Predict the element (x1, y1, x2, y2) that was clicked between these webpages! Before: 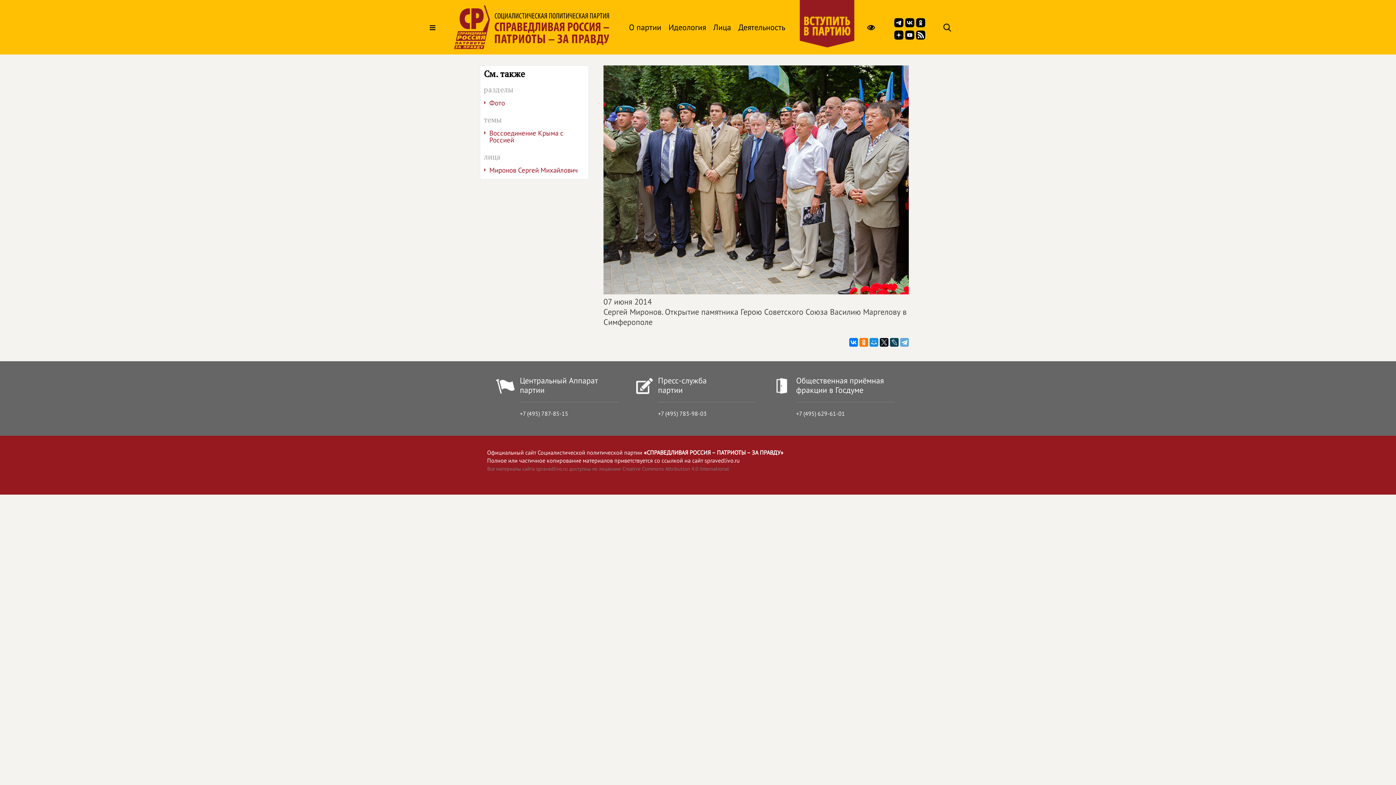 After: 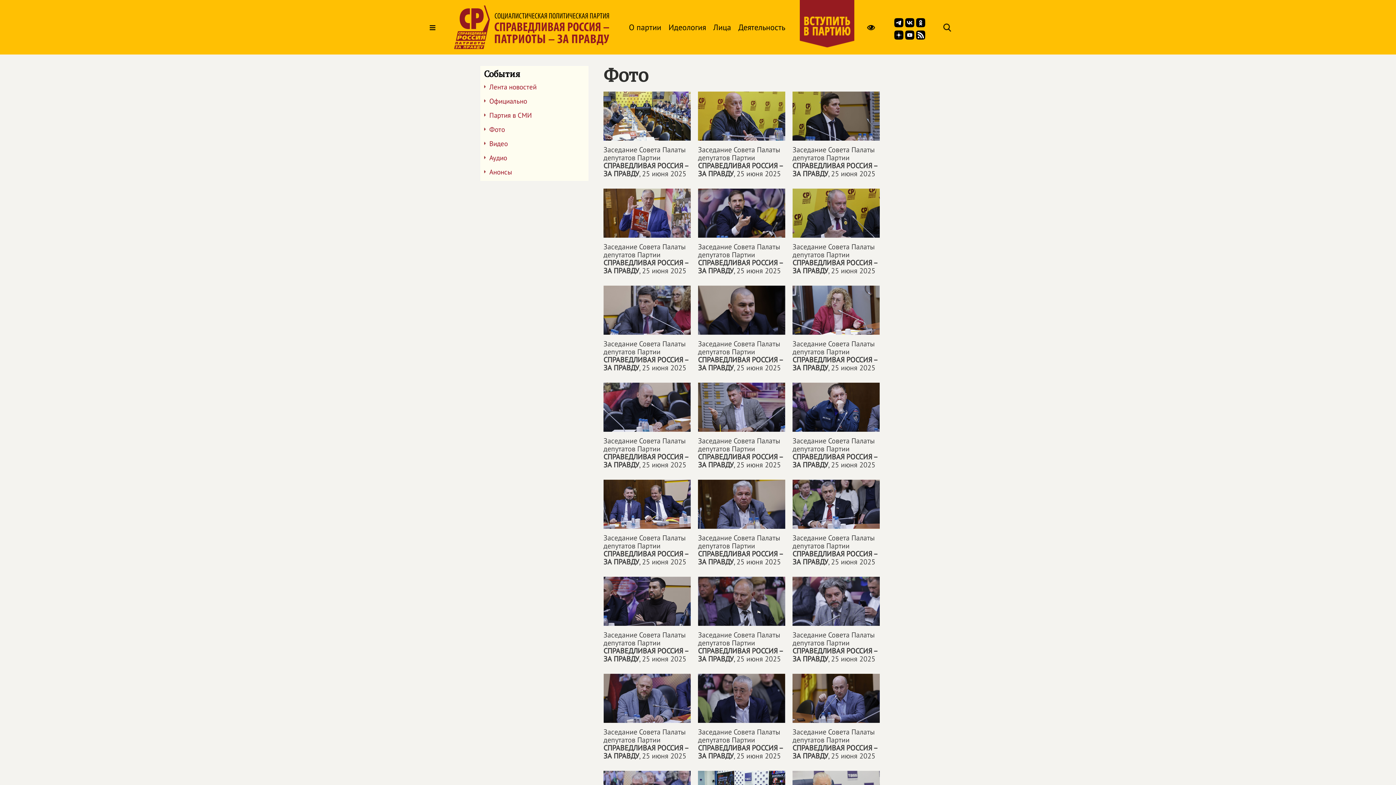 Action: bbox: (480, 97, 588, 112) label: Фото